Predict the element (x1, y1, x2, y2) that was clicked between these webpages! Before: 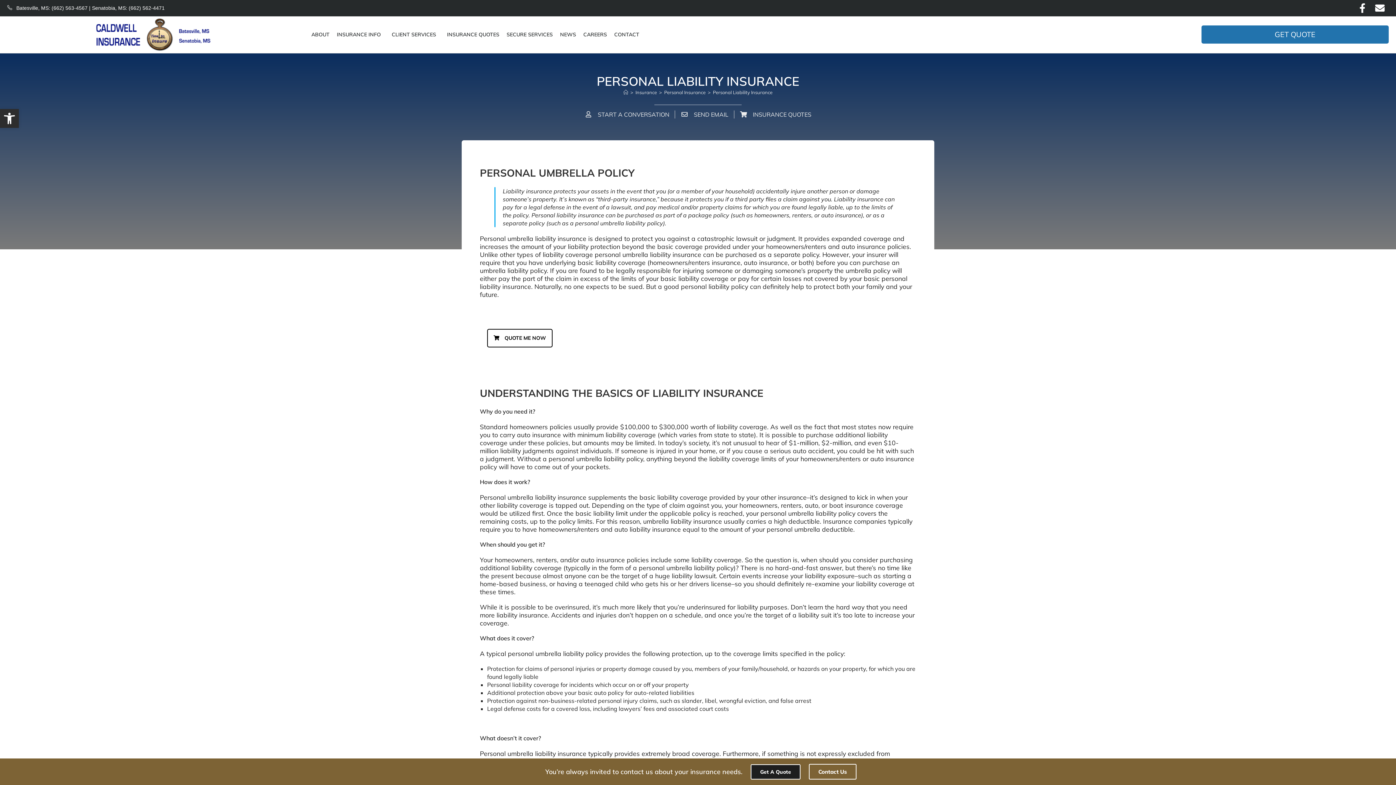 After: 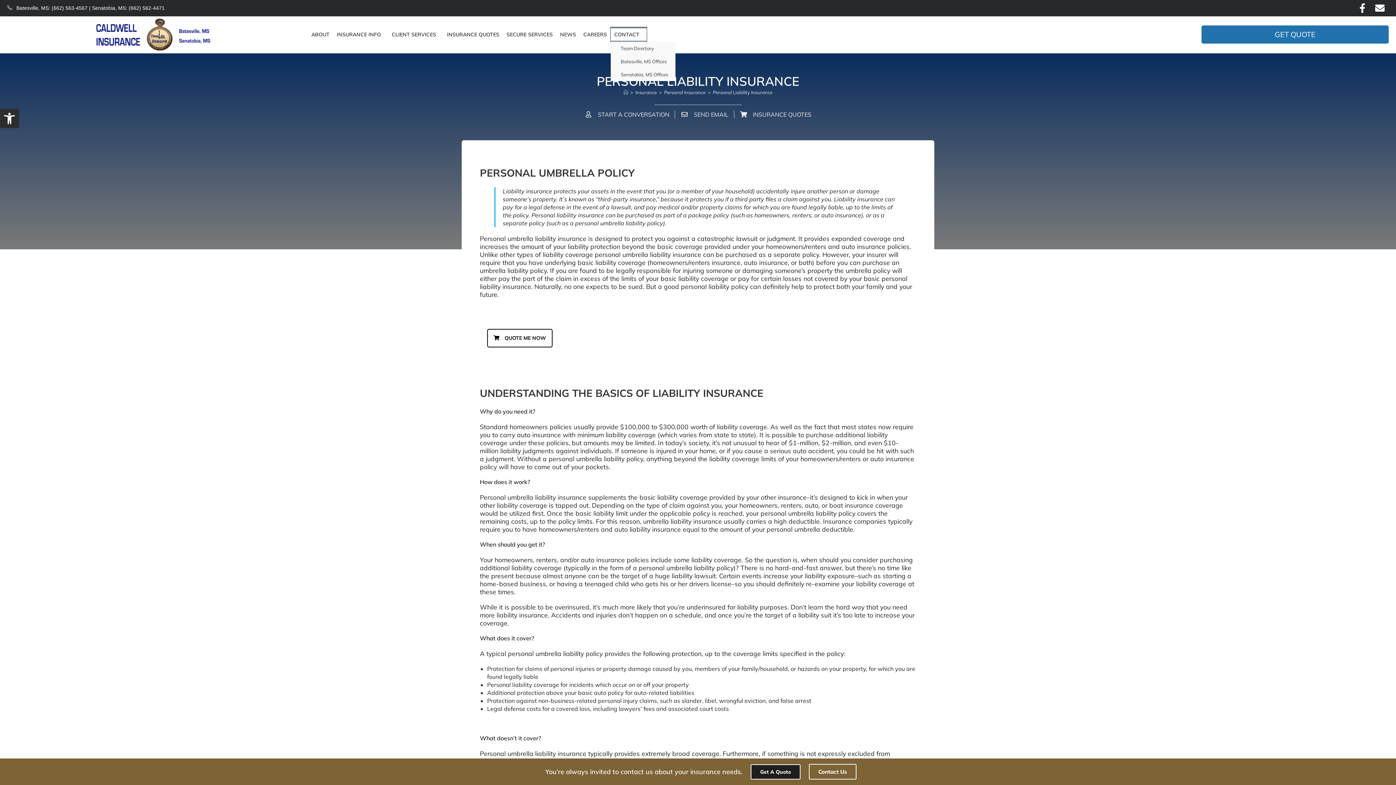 Action: bbox: (610, 27, 646, 41) label: CONTACT